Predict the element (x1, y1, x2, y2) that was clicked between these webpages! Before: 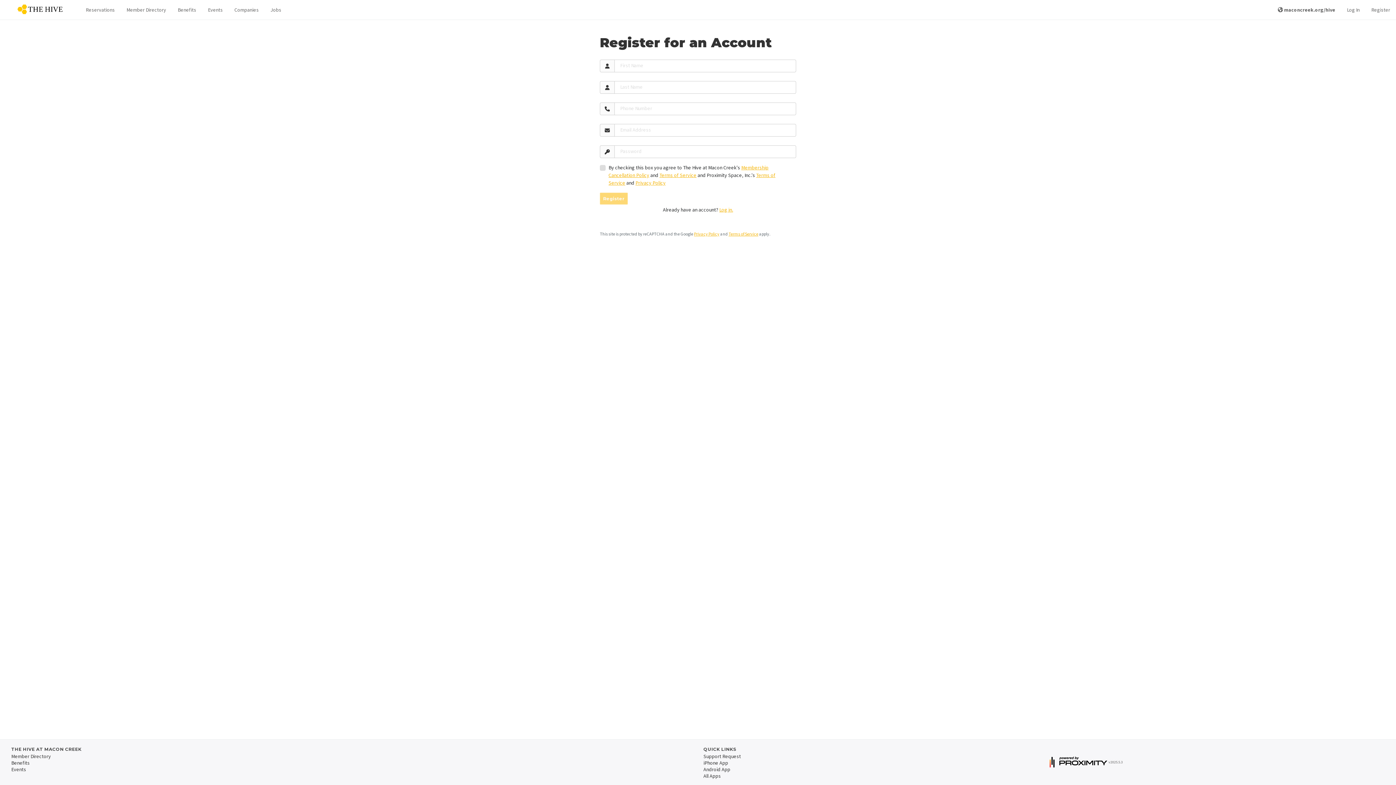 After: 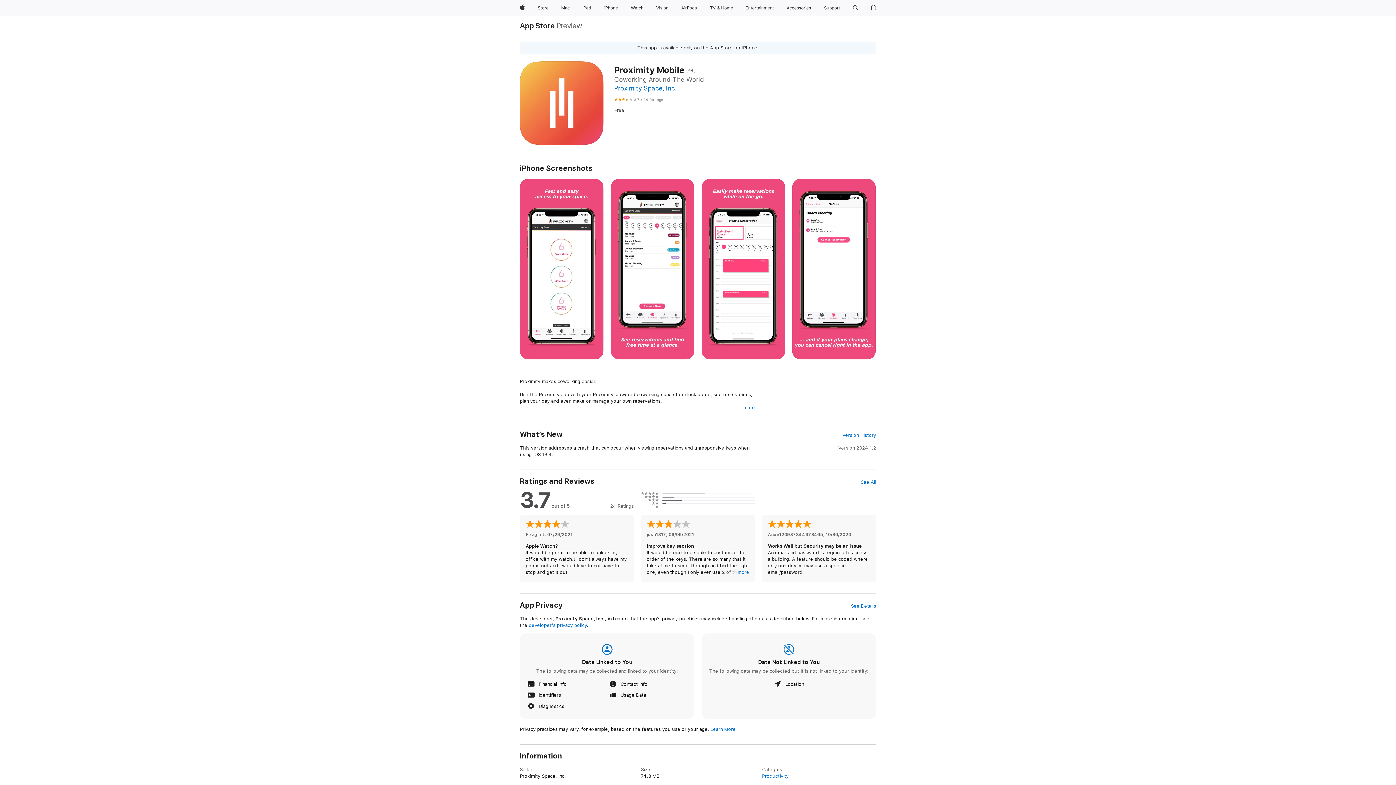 Action: label: iPhone App bbox: (703, 760, 728, 766)